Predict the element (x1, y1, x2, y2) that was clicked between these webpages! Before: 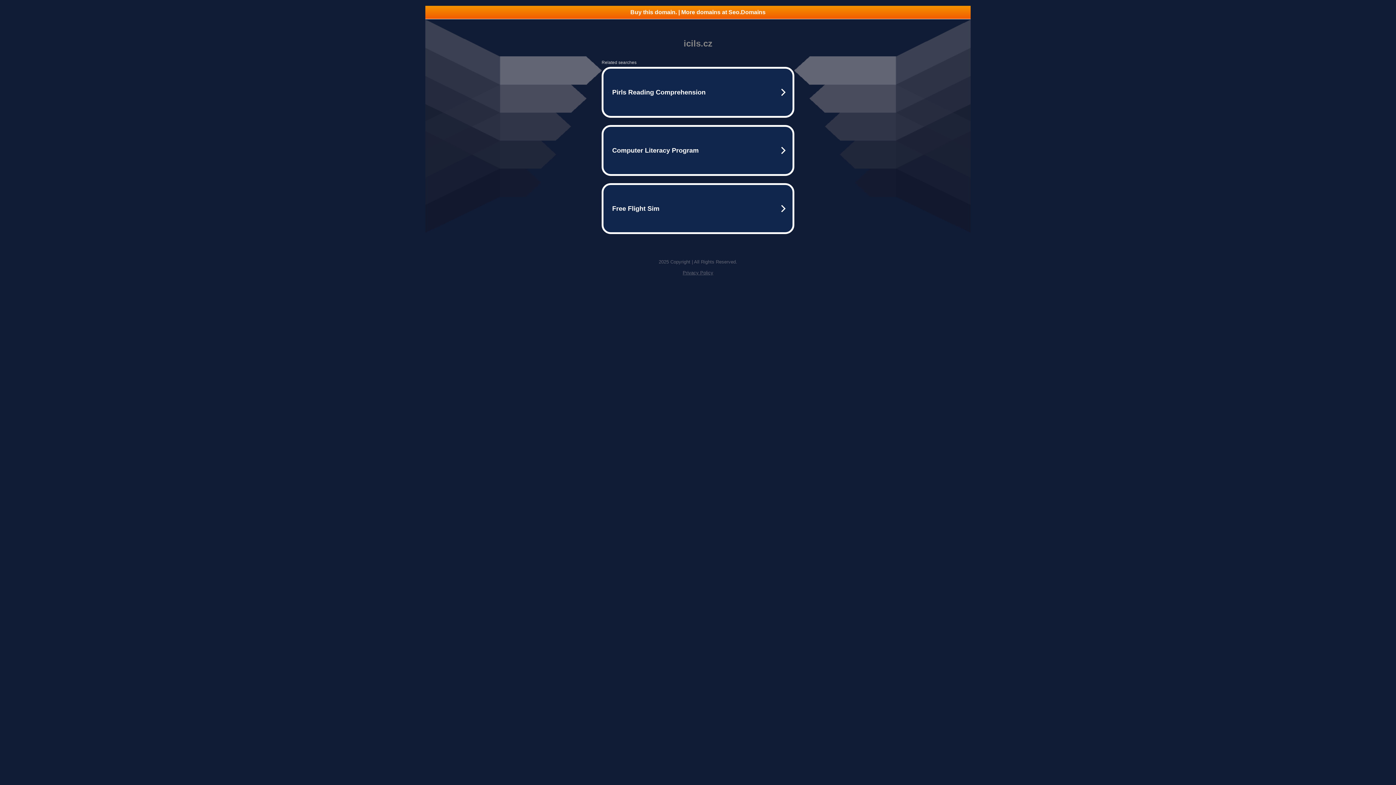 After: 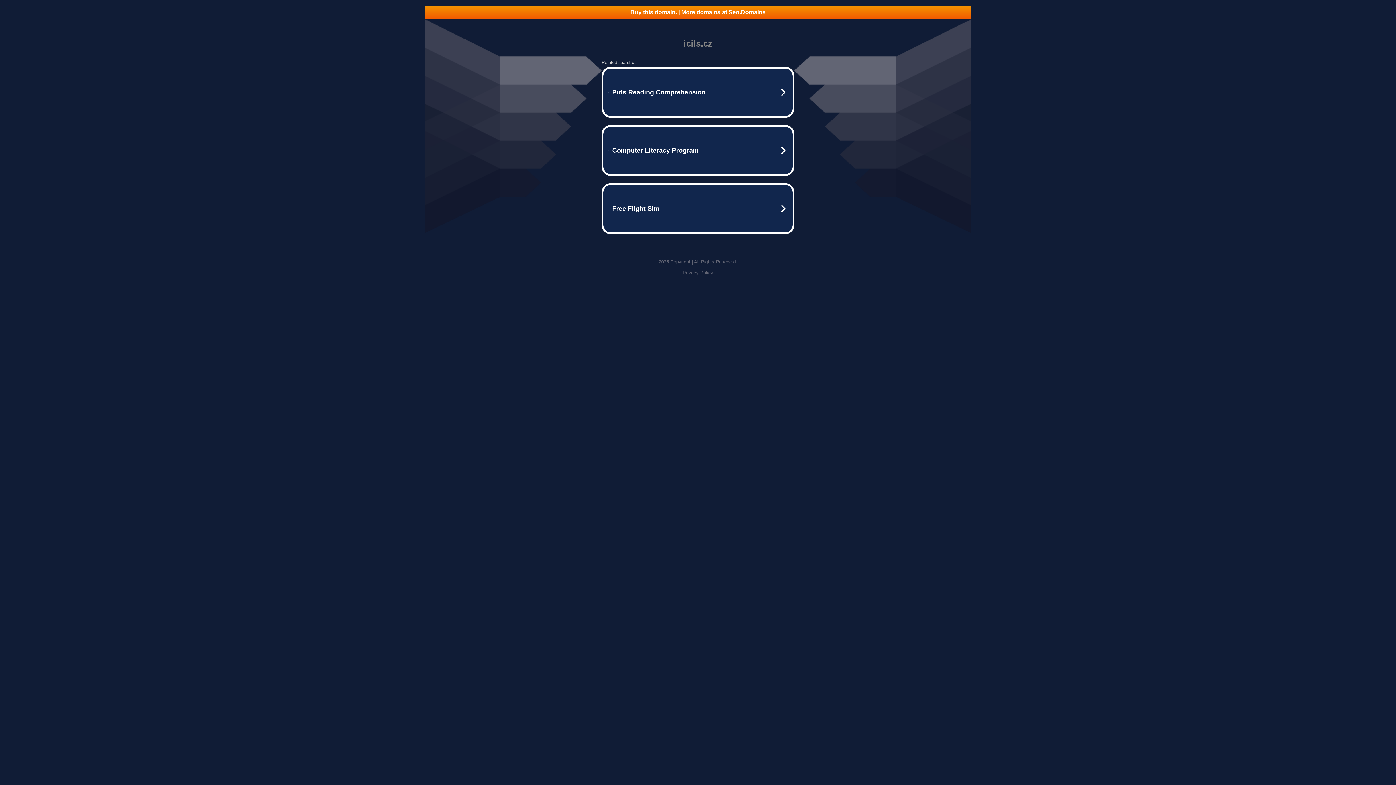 Action: bbox: (425, 5, 970, 18) label: Buy this domain. | More domains at Seo.Domains